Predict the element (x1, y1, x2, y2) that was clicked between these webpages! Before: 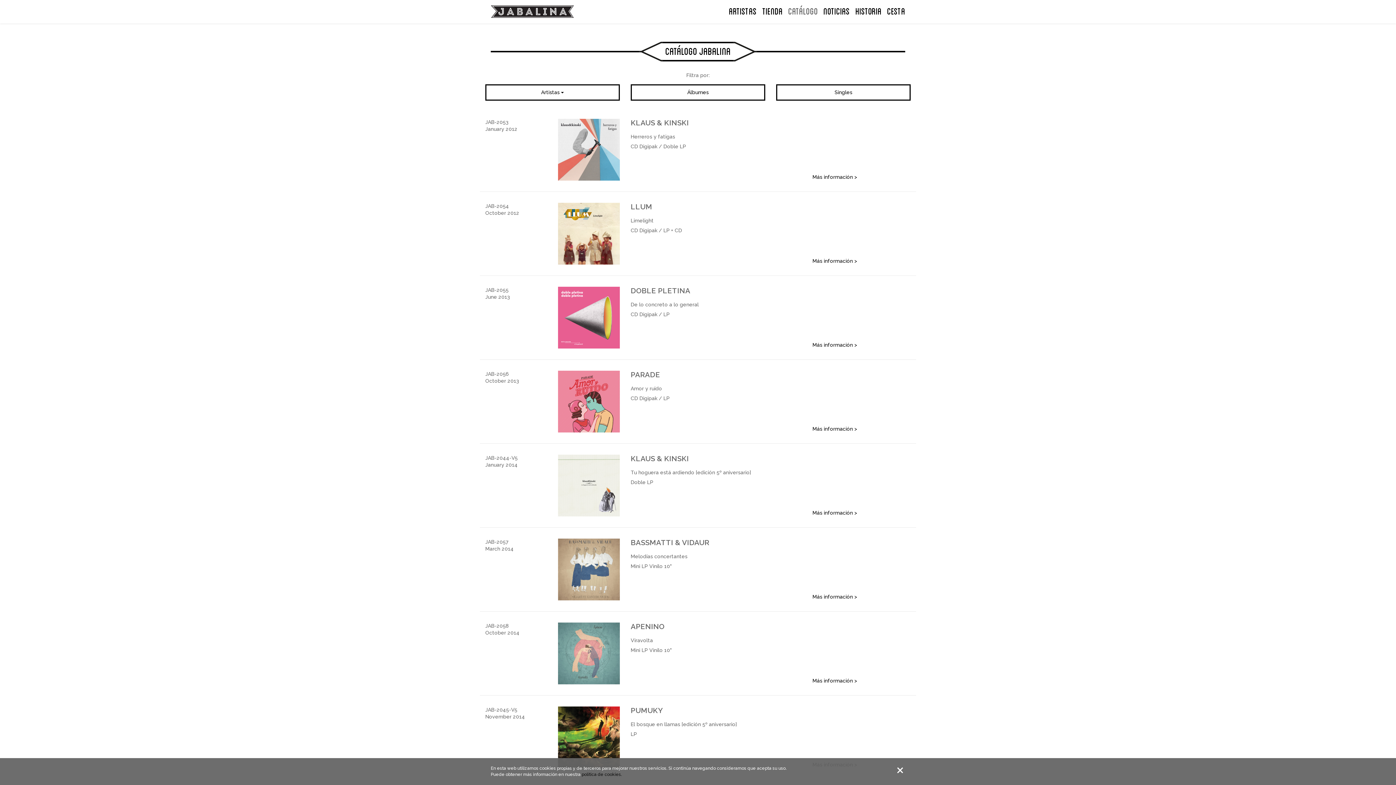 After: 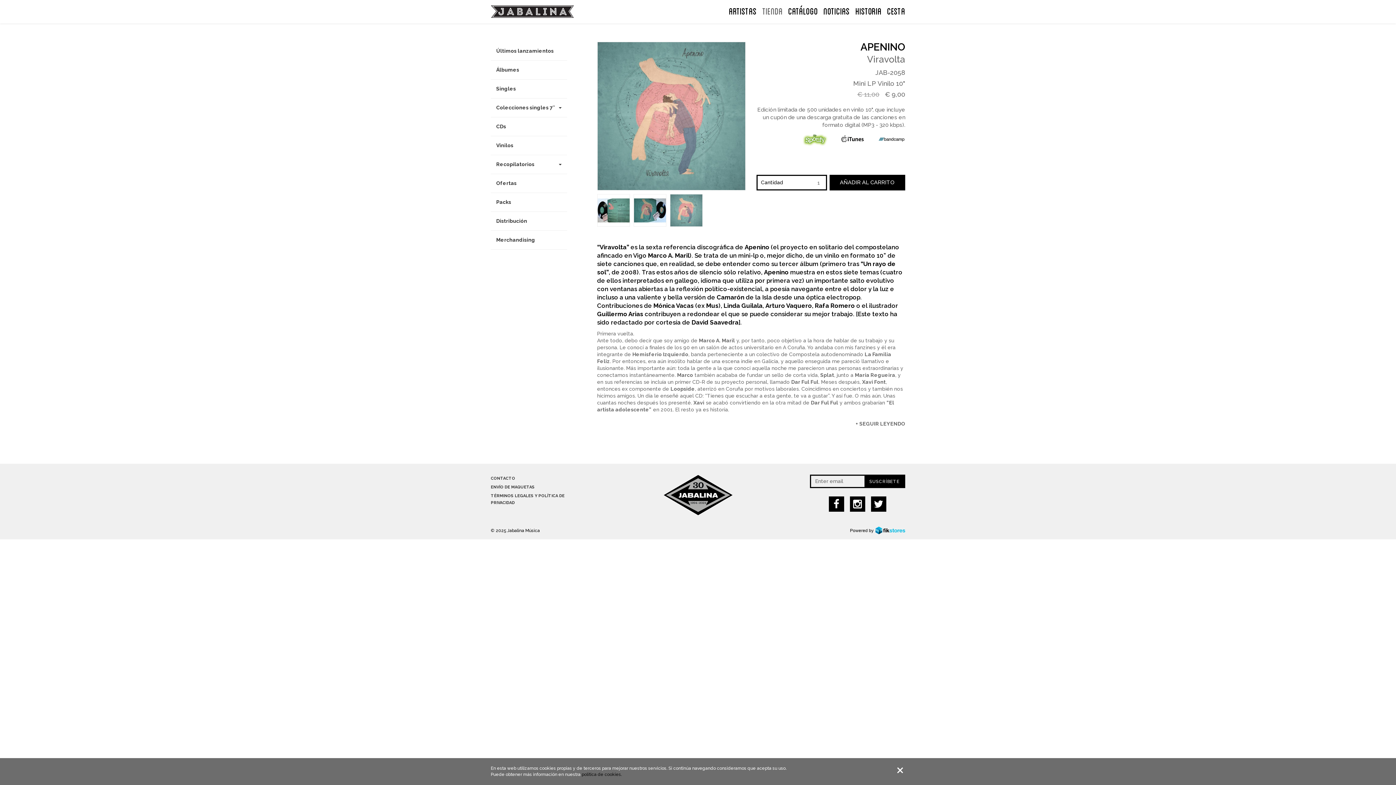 Action: label: Viravolta bbox: (630, 637, 653, 643)